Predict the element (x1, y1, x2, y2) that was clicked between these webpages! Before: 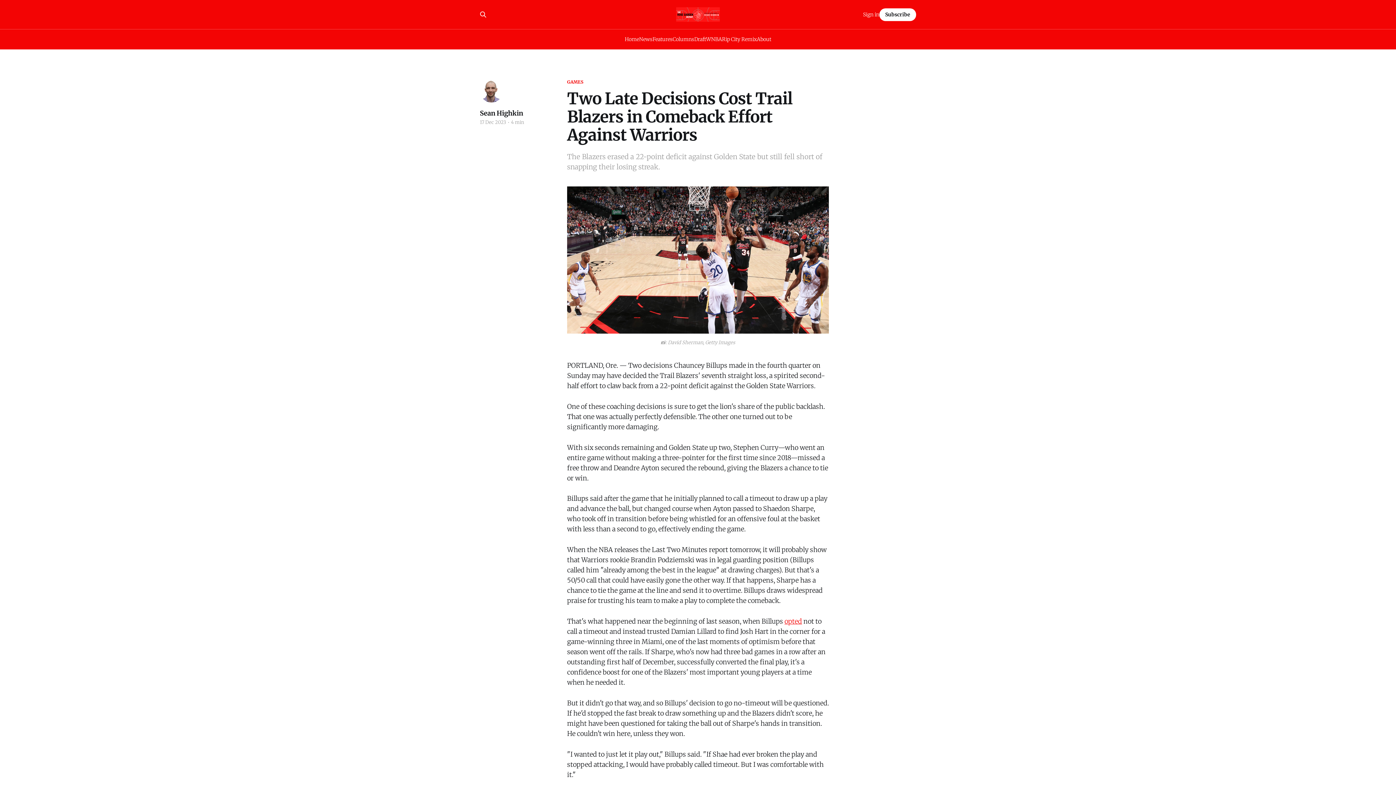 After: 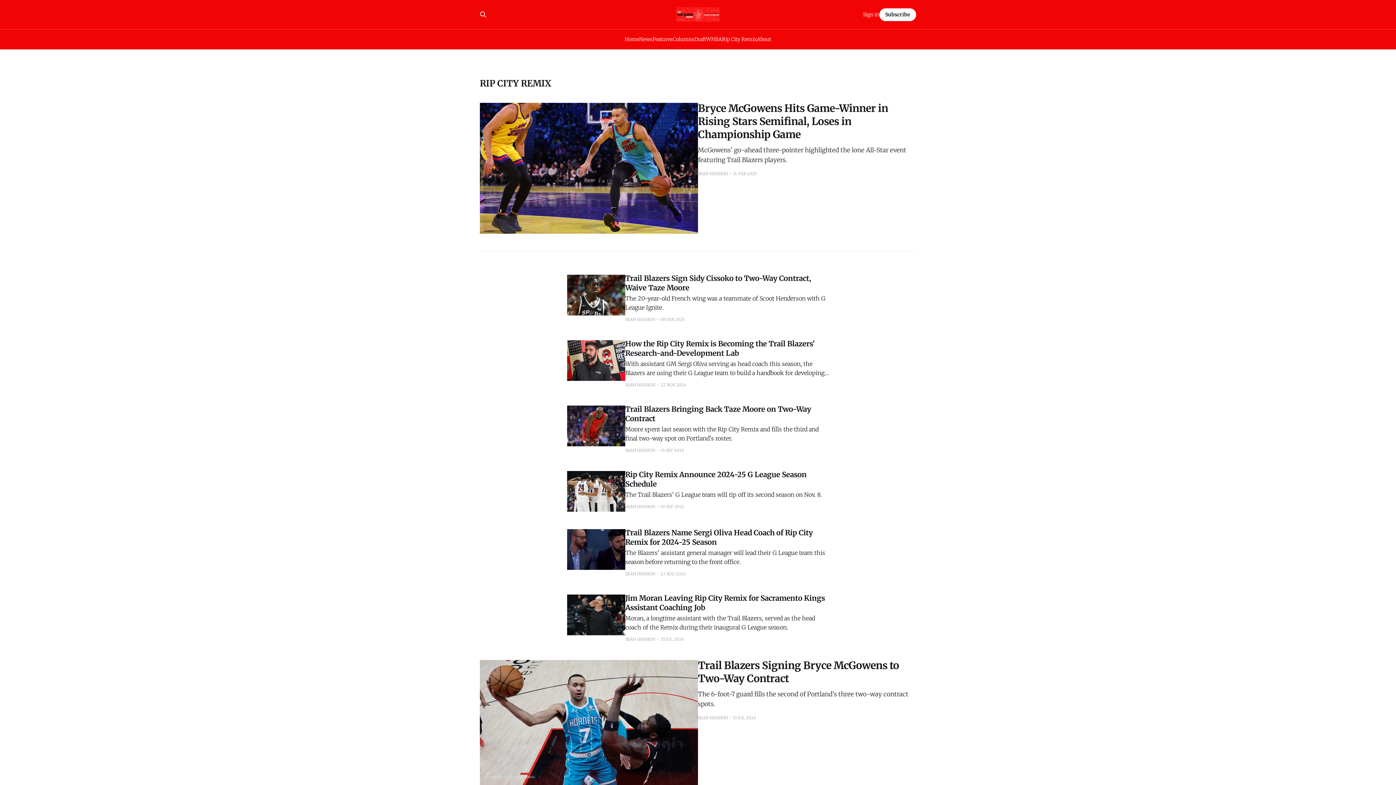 Action: label: Rip City Remix bbox: (722, 36, 757, 42)